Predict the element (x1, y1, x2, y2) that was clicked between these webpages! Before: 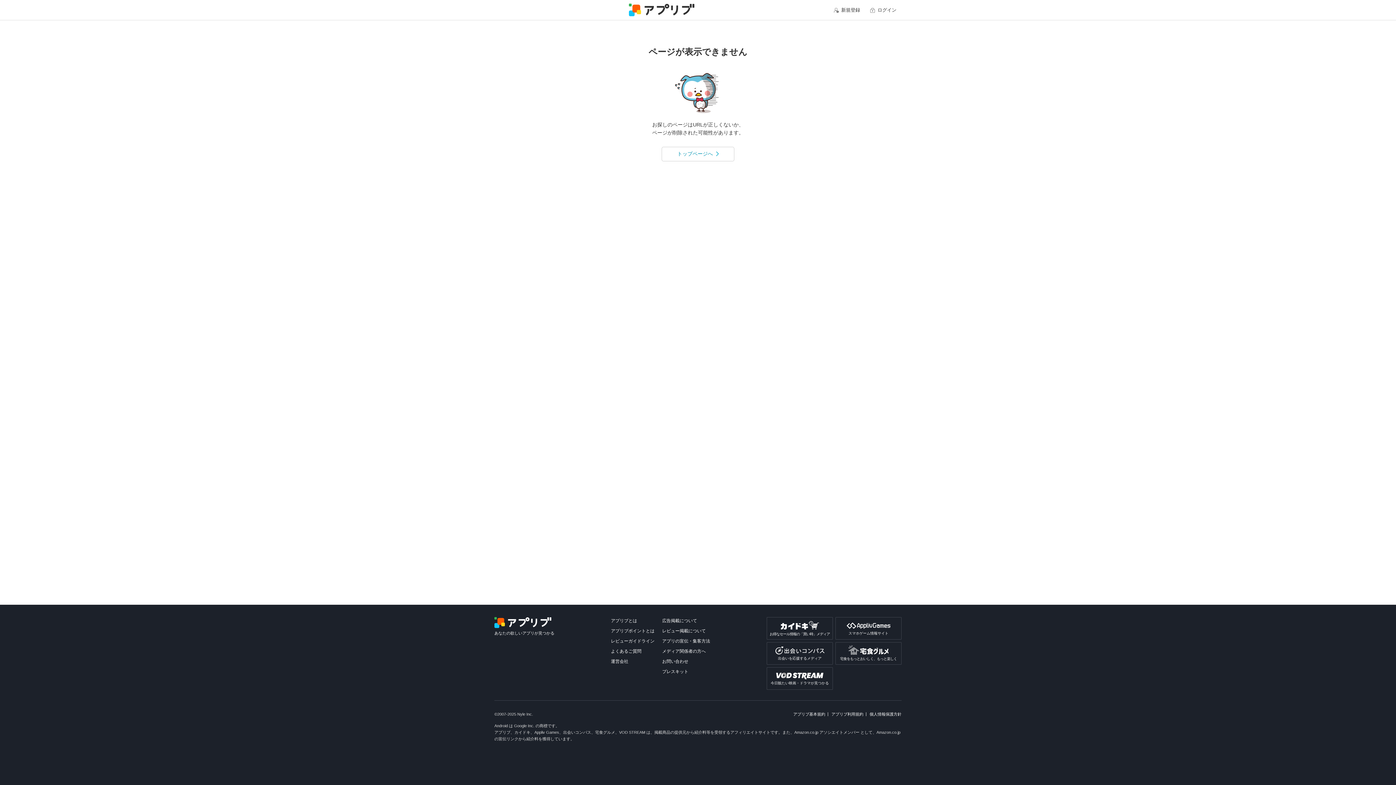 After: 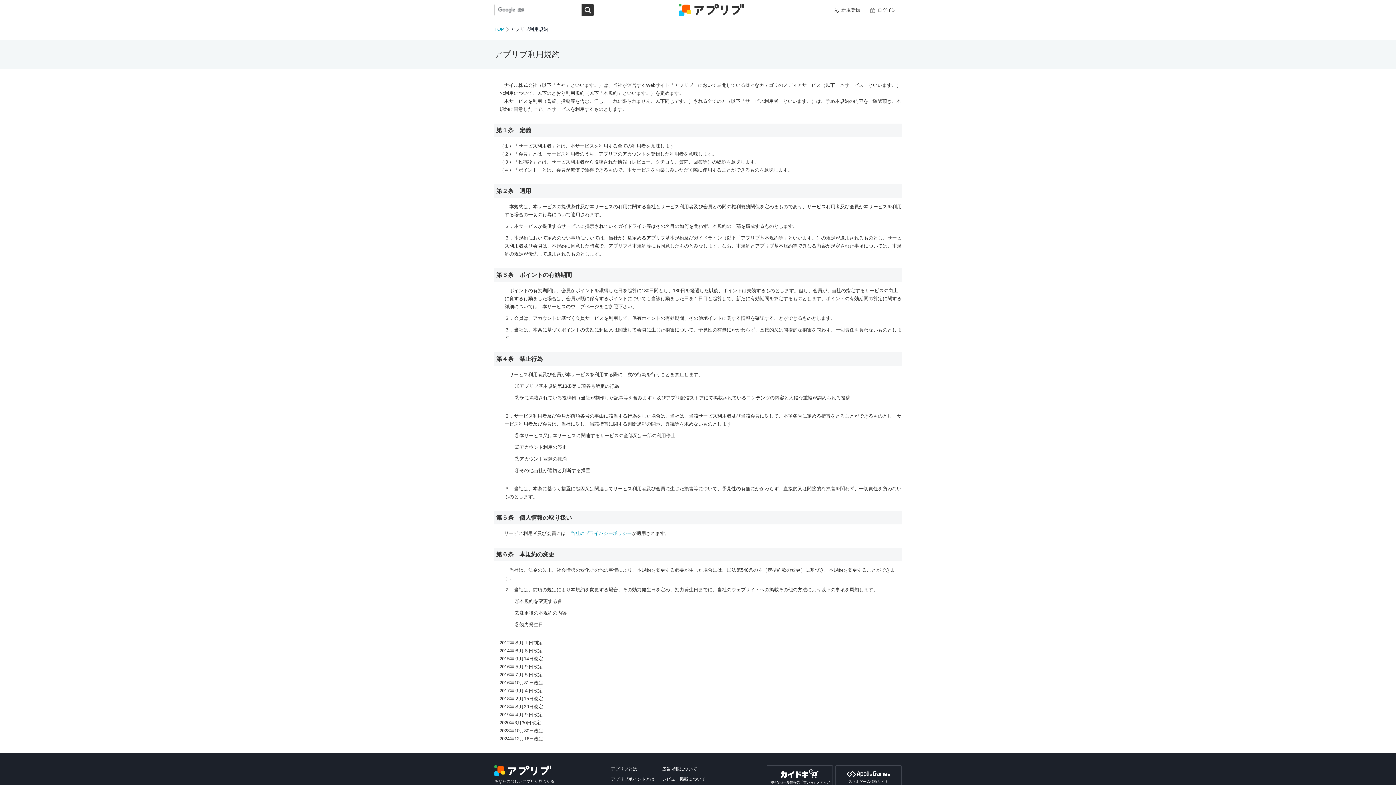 Action: label: アプリブ利用規約 bbox: (831, 712, 863, 716)